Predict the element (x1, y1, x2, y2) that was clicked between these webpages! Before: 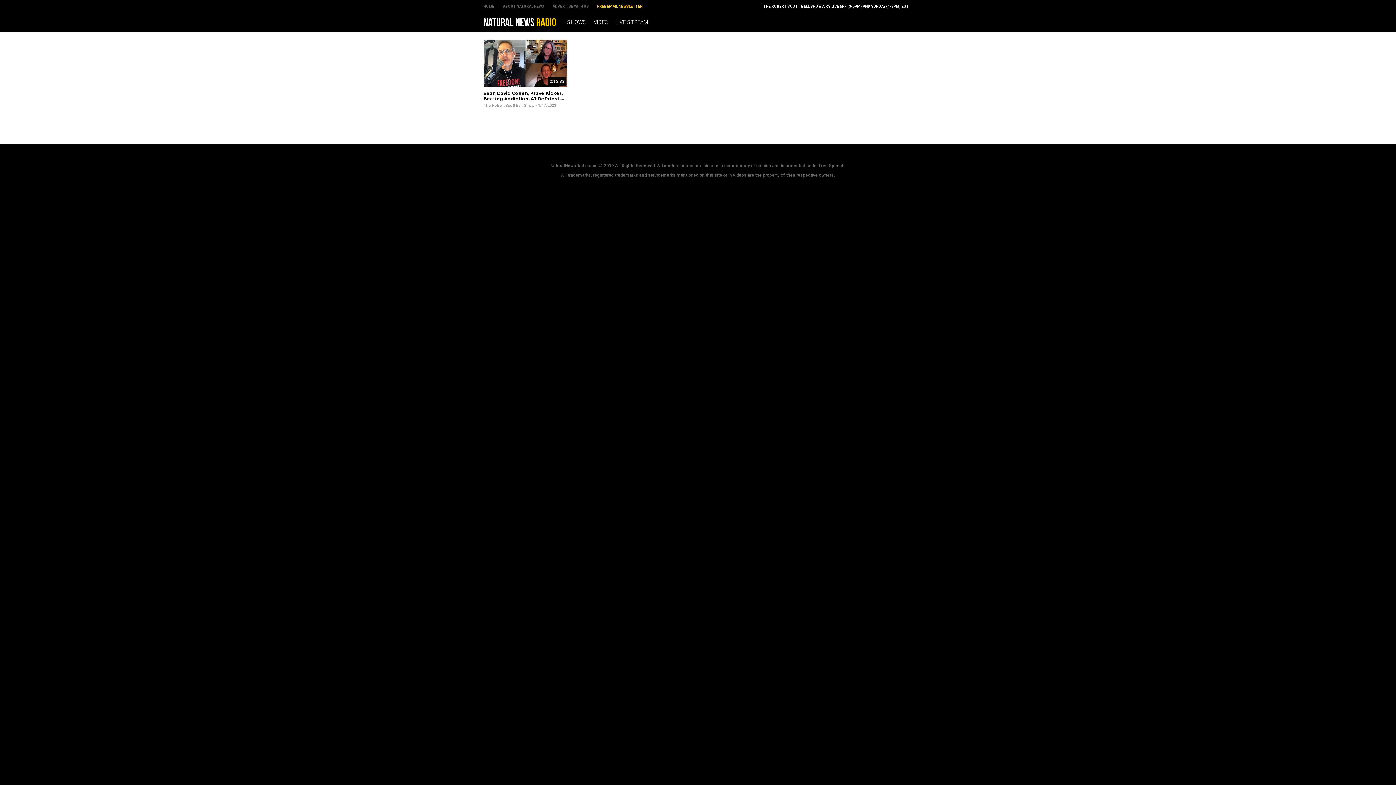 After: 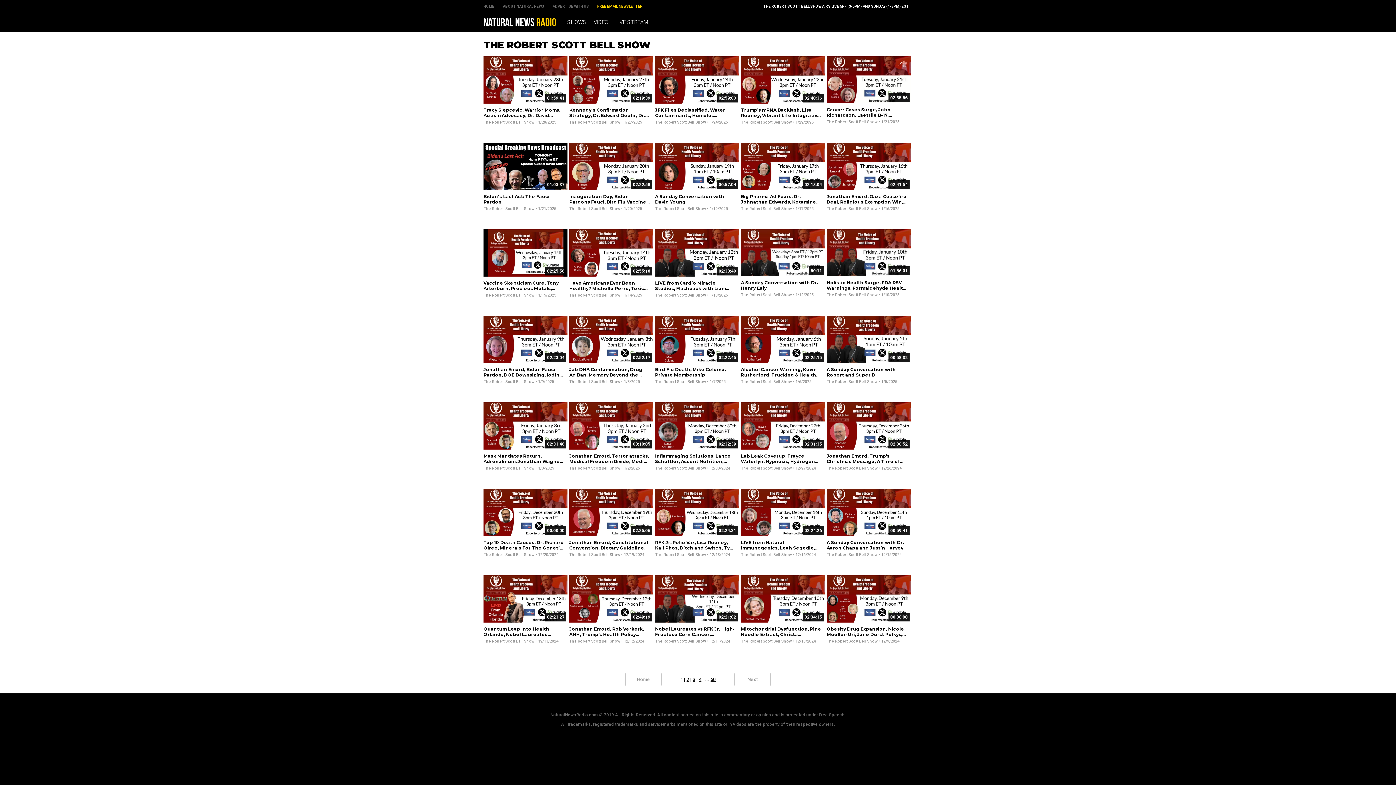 Action: bbox: (483, 103, 534, 107) label: The Robert Scott Bell Show